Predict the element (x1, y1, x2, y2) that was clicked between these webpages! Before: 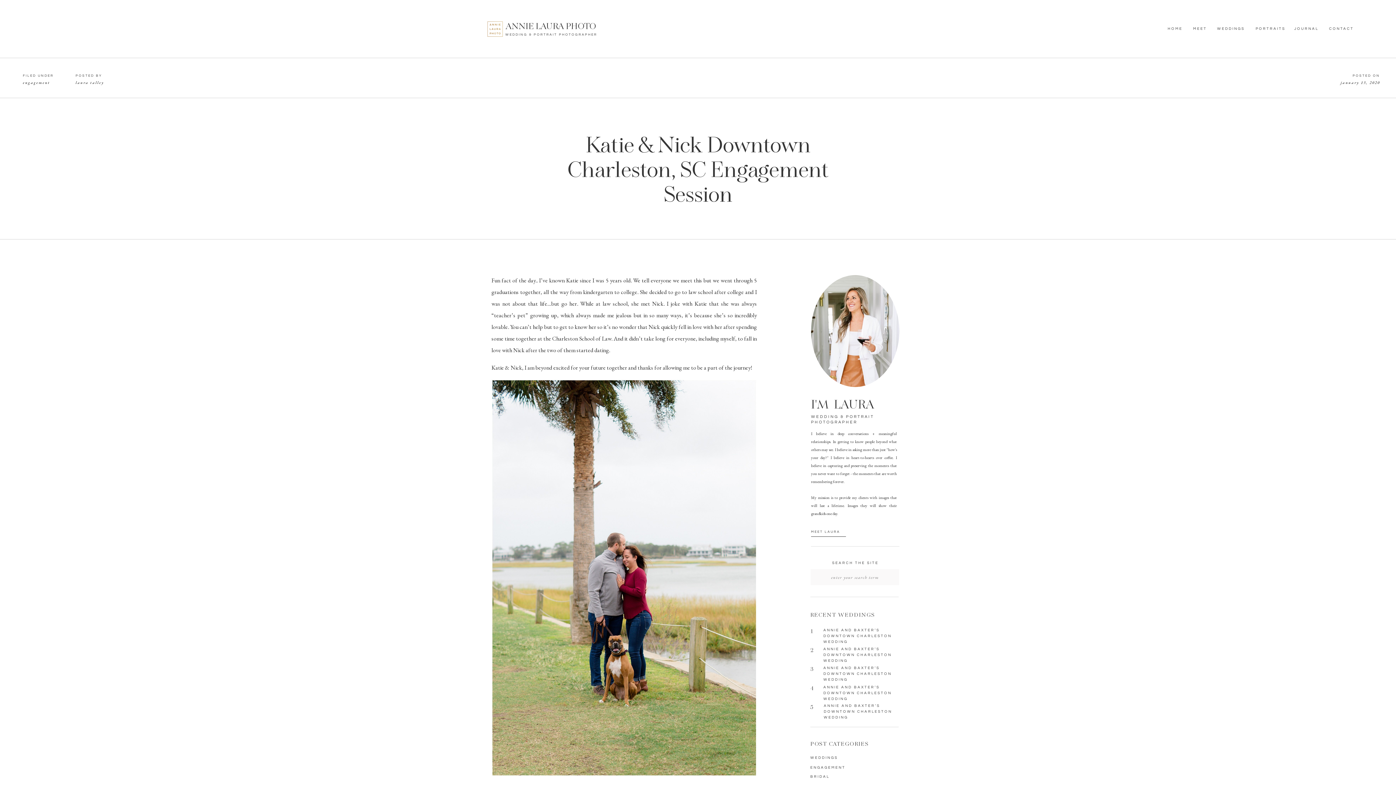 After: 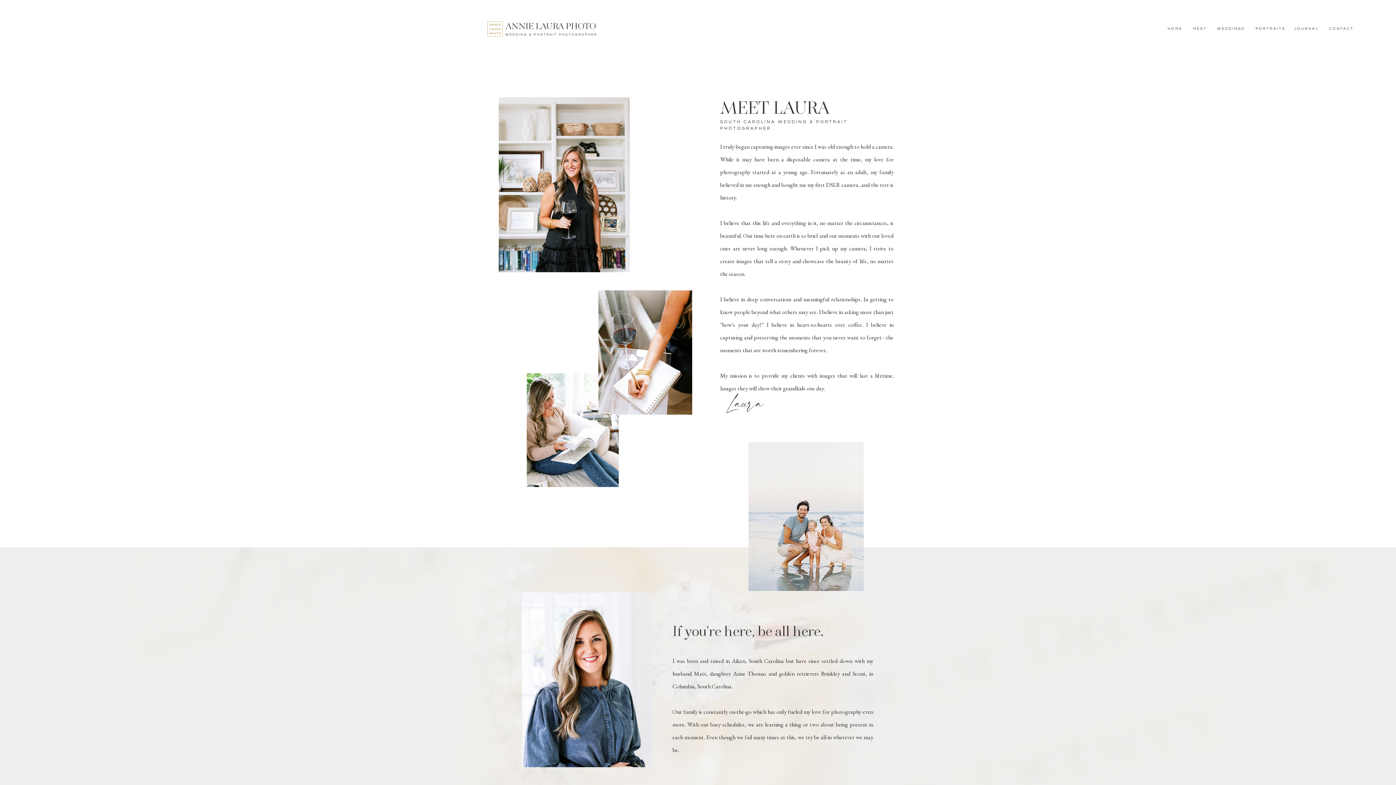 Action: bbox: (1193, 26, 1210, 32) label: MEET